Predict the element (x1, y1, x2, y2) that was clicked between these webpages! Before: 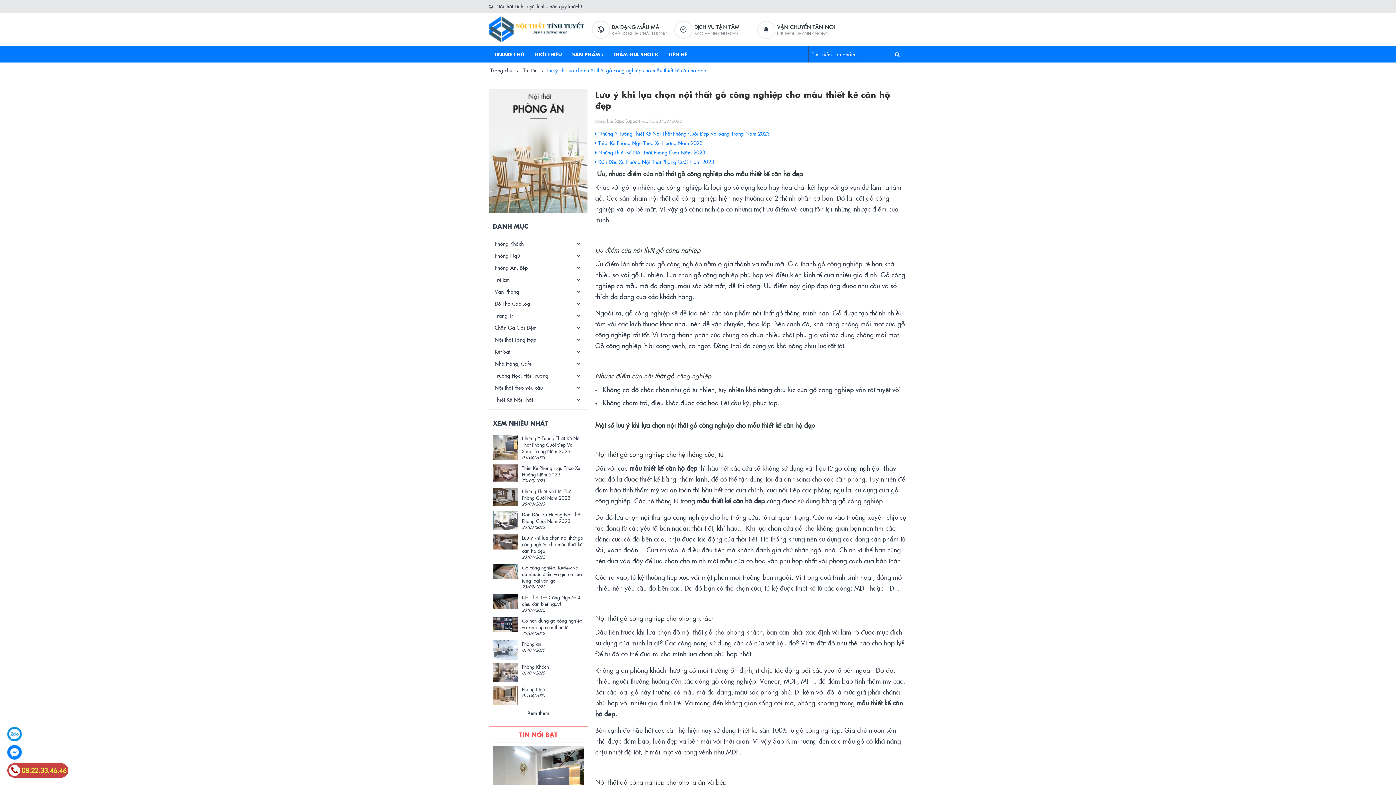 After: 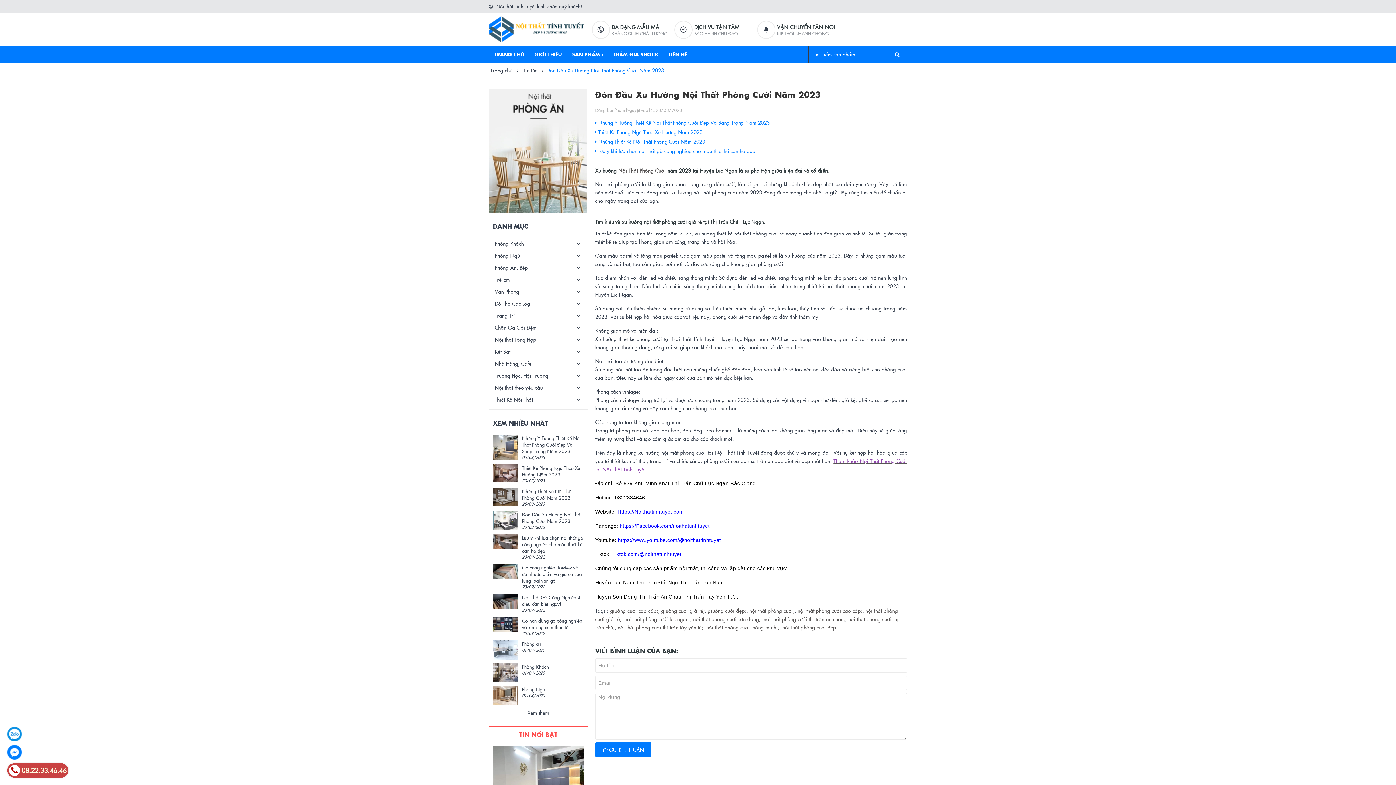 Action: bbox: (522, 511, 581, 524) label: Đón Đầu Xu Hướng Nội Thất Phòng Cưới Năm 2023